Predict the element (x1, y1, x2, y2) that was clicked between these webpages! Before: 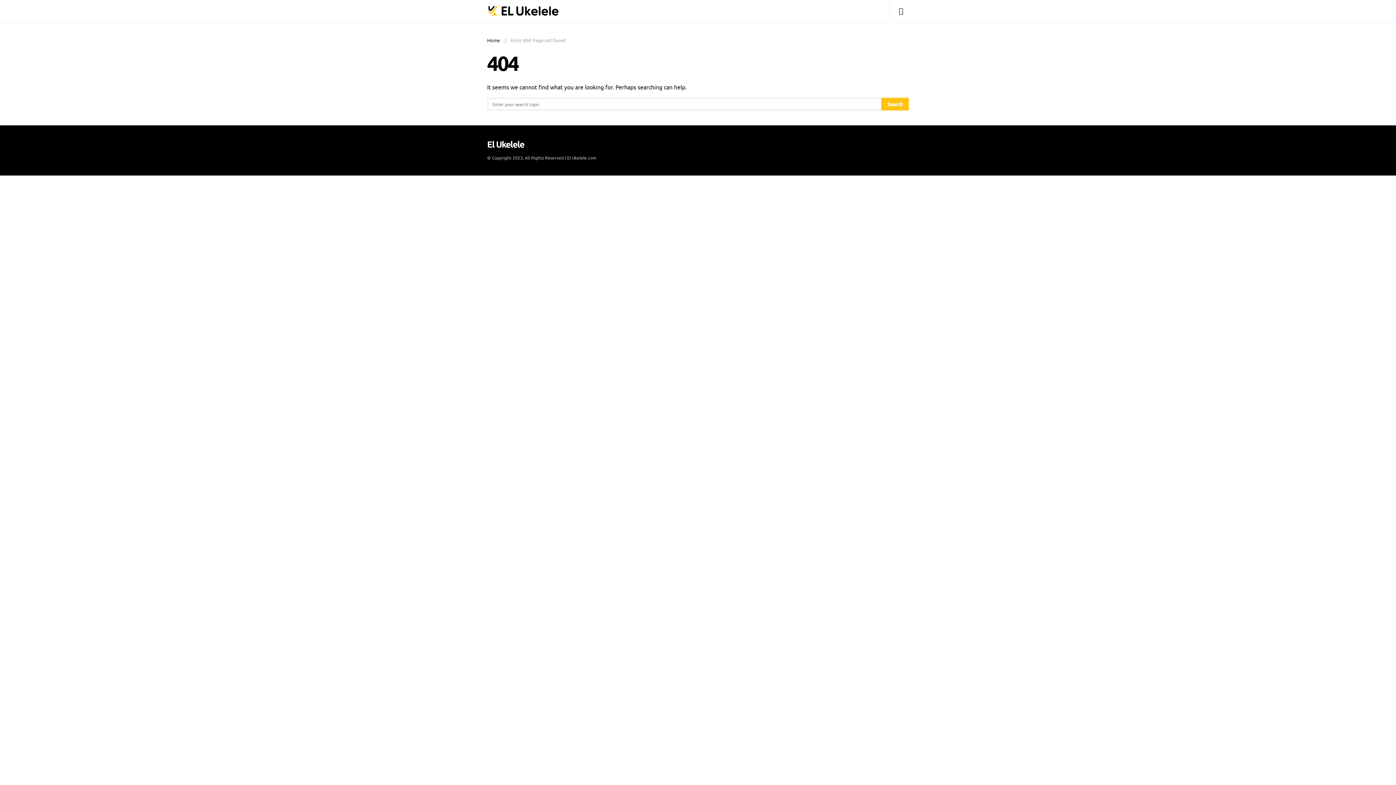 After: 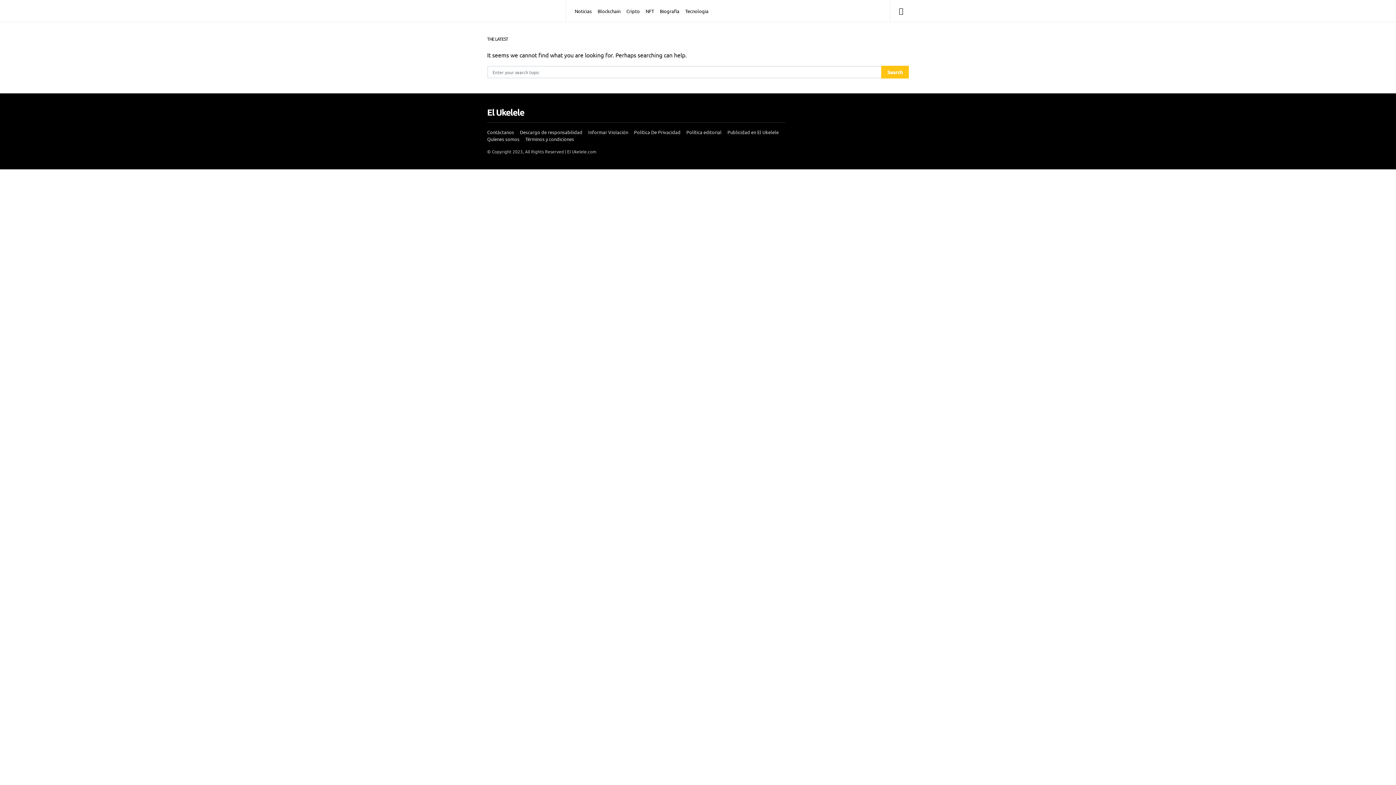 Action: bbox: (487, 5, 560, 16)